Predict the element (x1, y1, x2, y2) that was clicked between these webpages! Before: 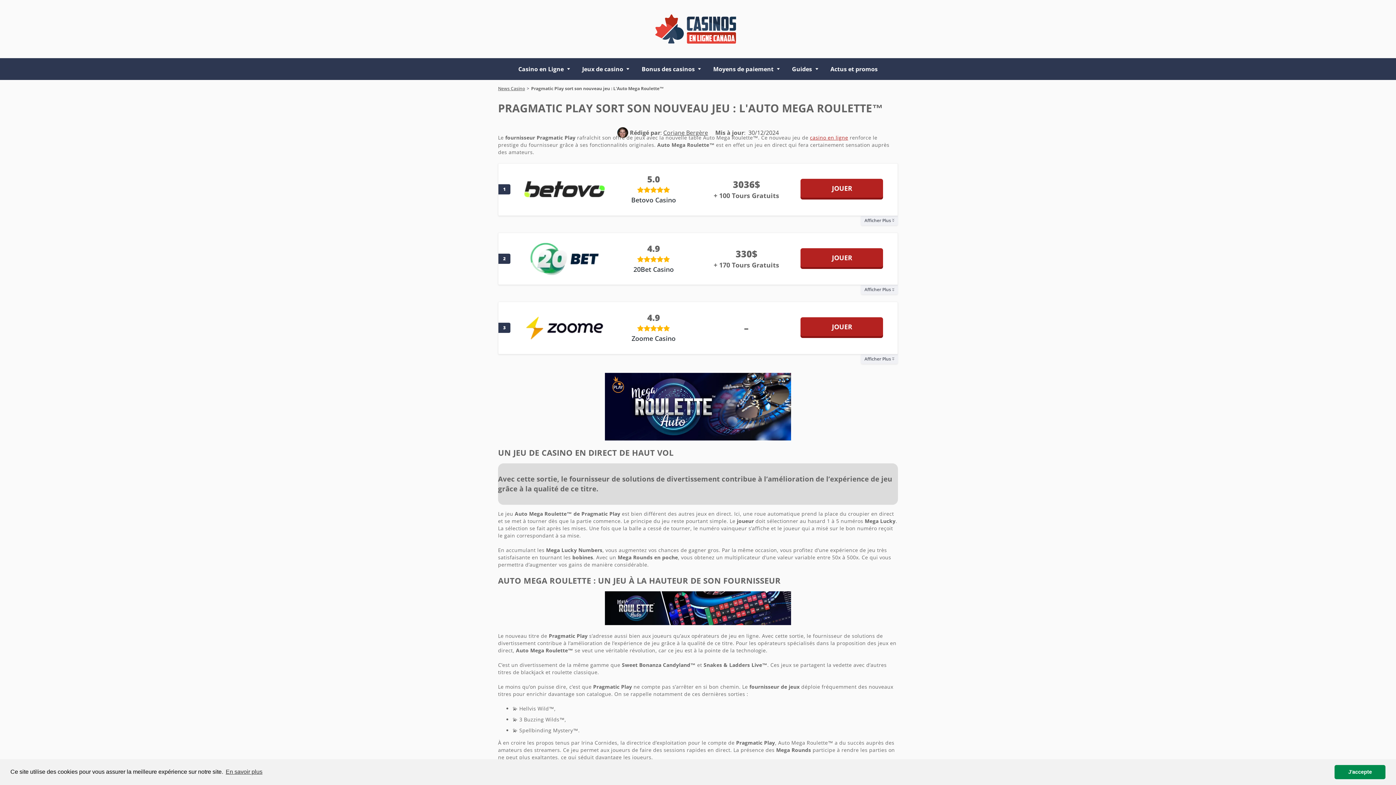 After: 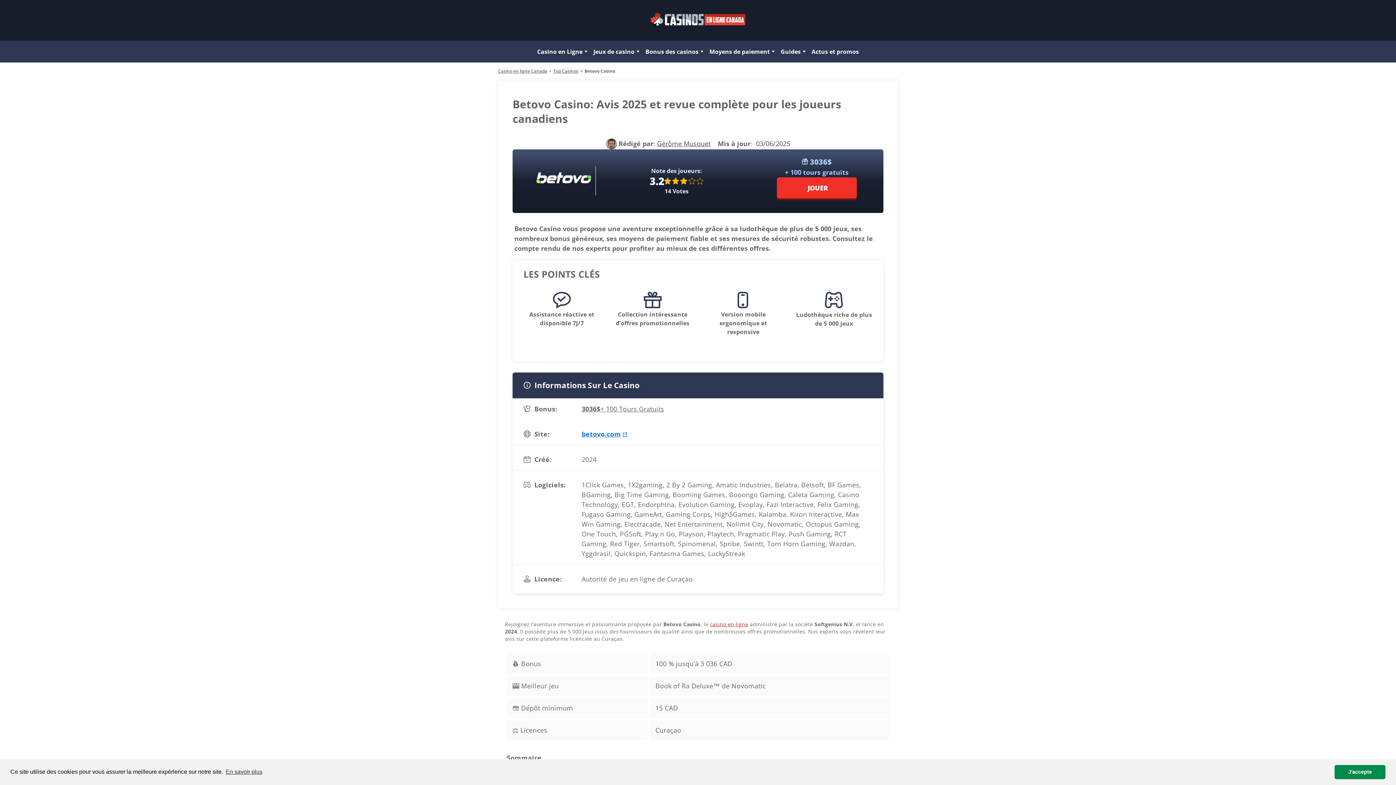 Action: bbox: (631, 195, 676, 205) label: Betovo Casino